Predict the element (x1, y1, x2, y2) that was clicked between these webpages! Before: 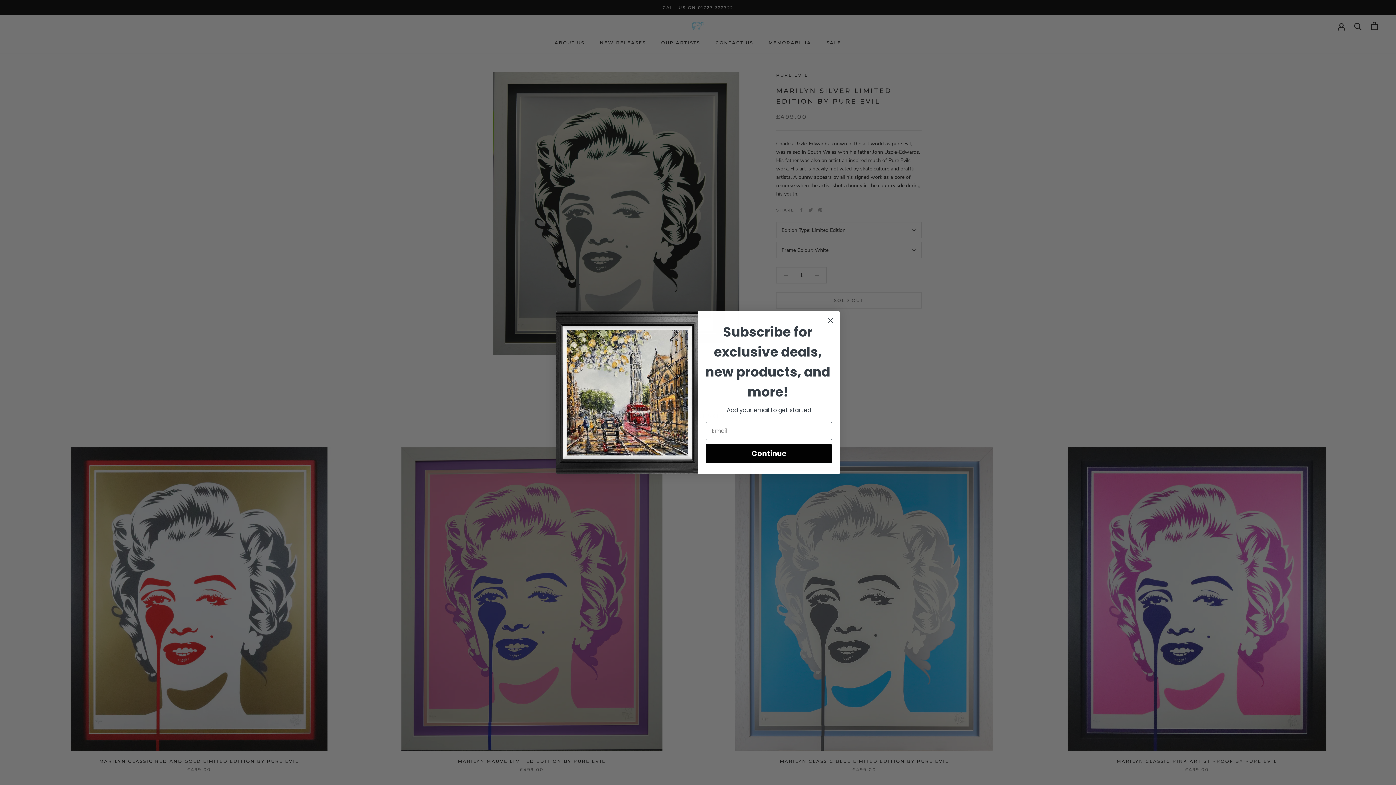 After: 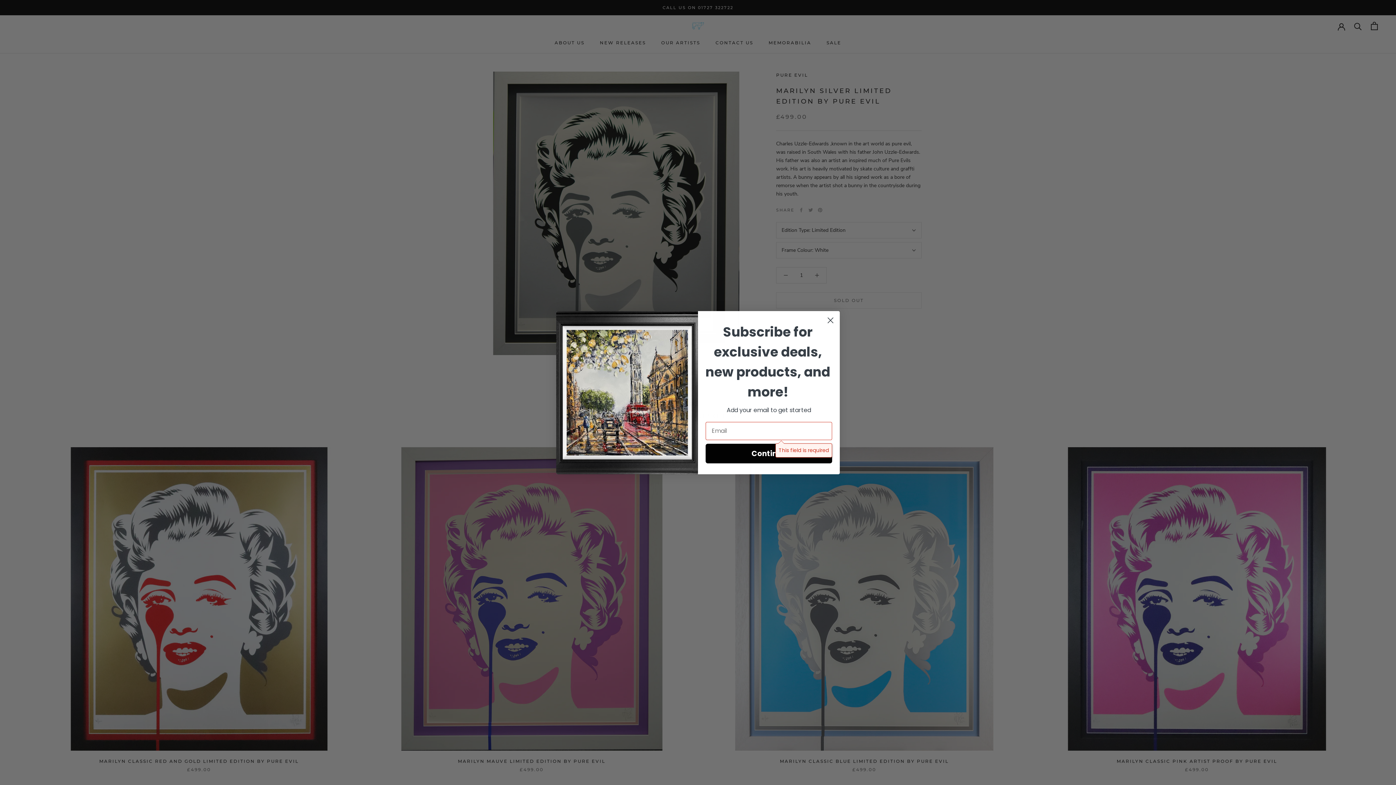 Action: label: Continue bbox: (705, 442, 832, 461)